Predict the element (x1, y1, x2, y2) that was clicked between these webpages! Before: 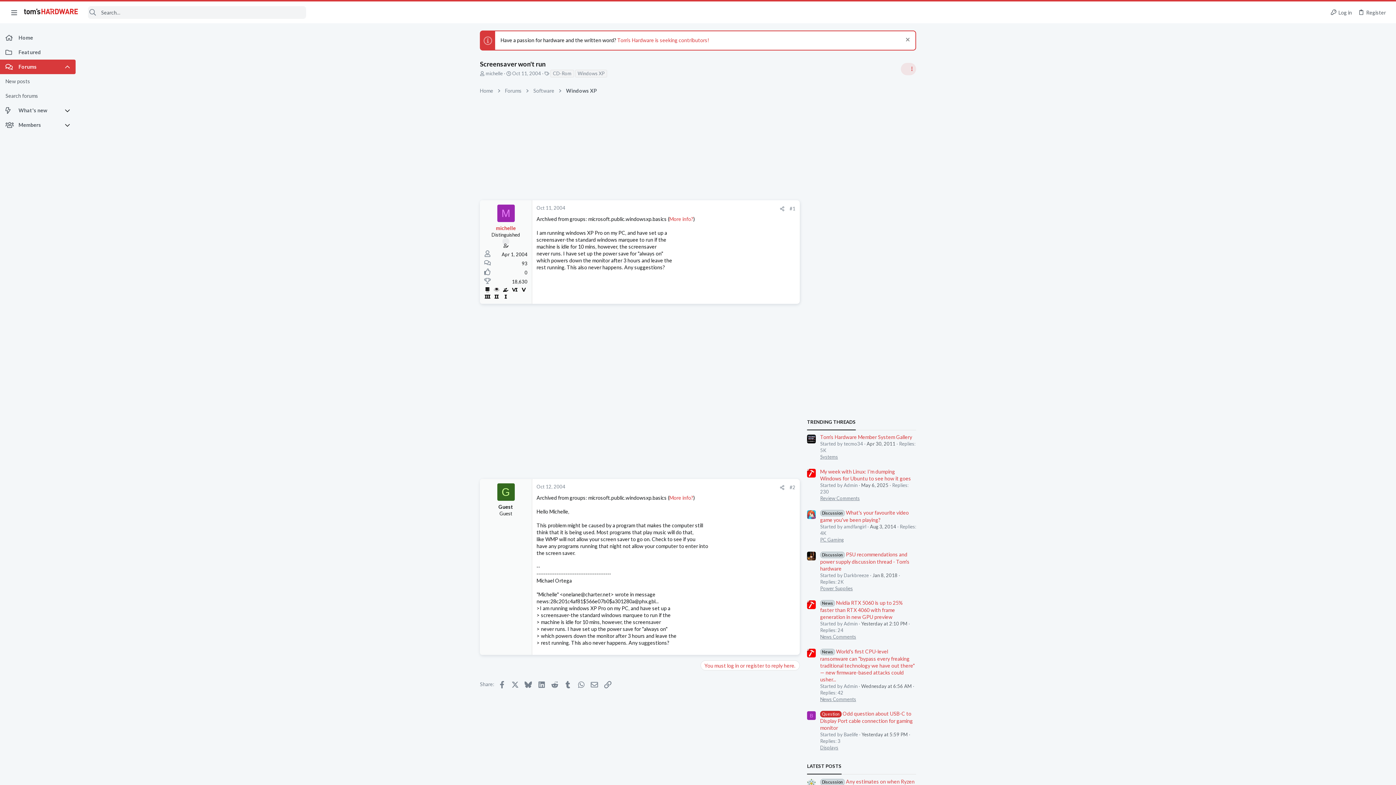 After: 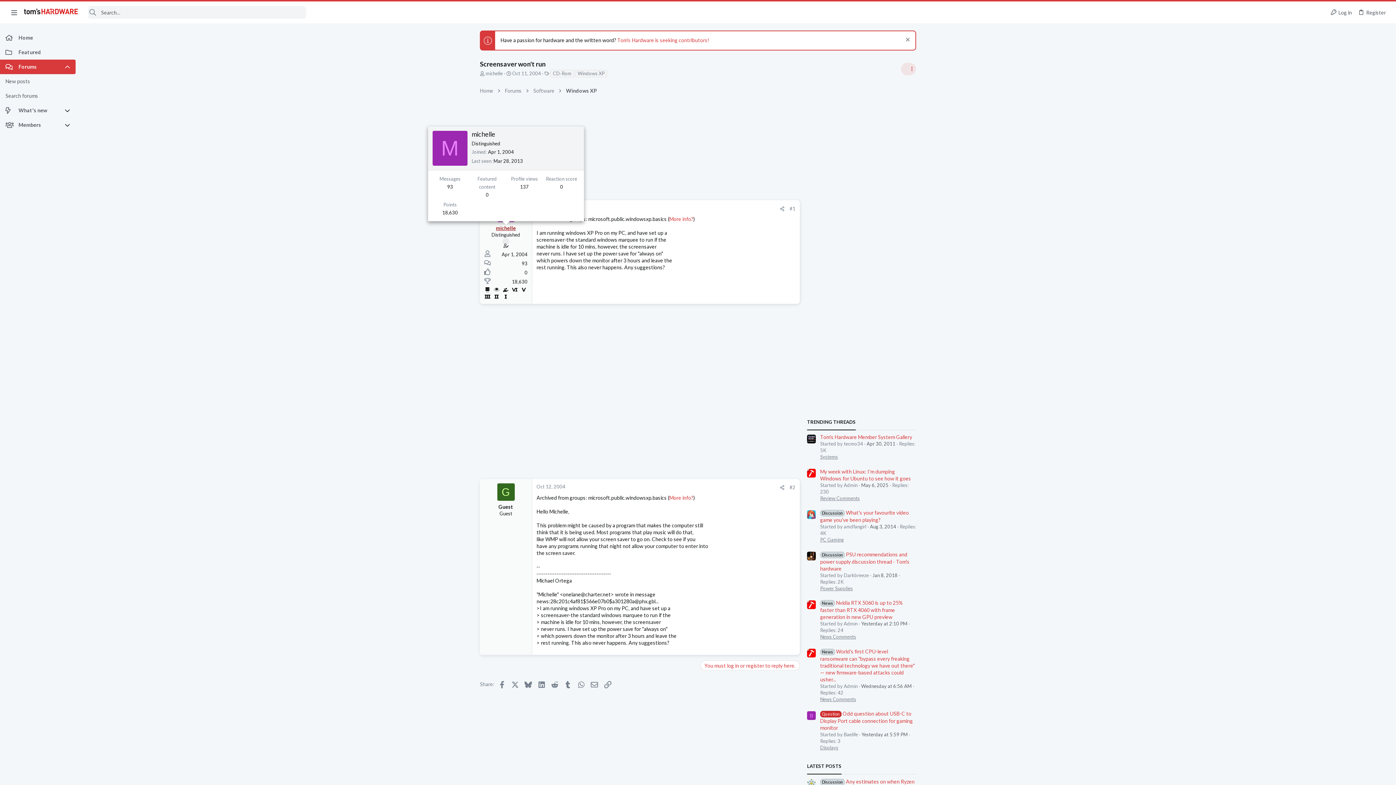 Action: bbox: (496, 225, 516, 231) label: michelle